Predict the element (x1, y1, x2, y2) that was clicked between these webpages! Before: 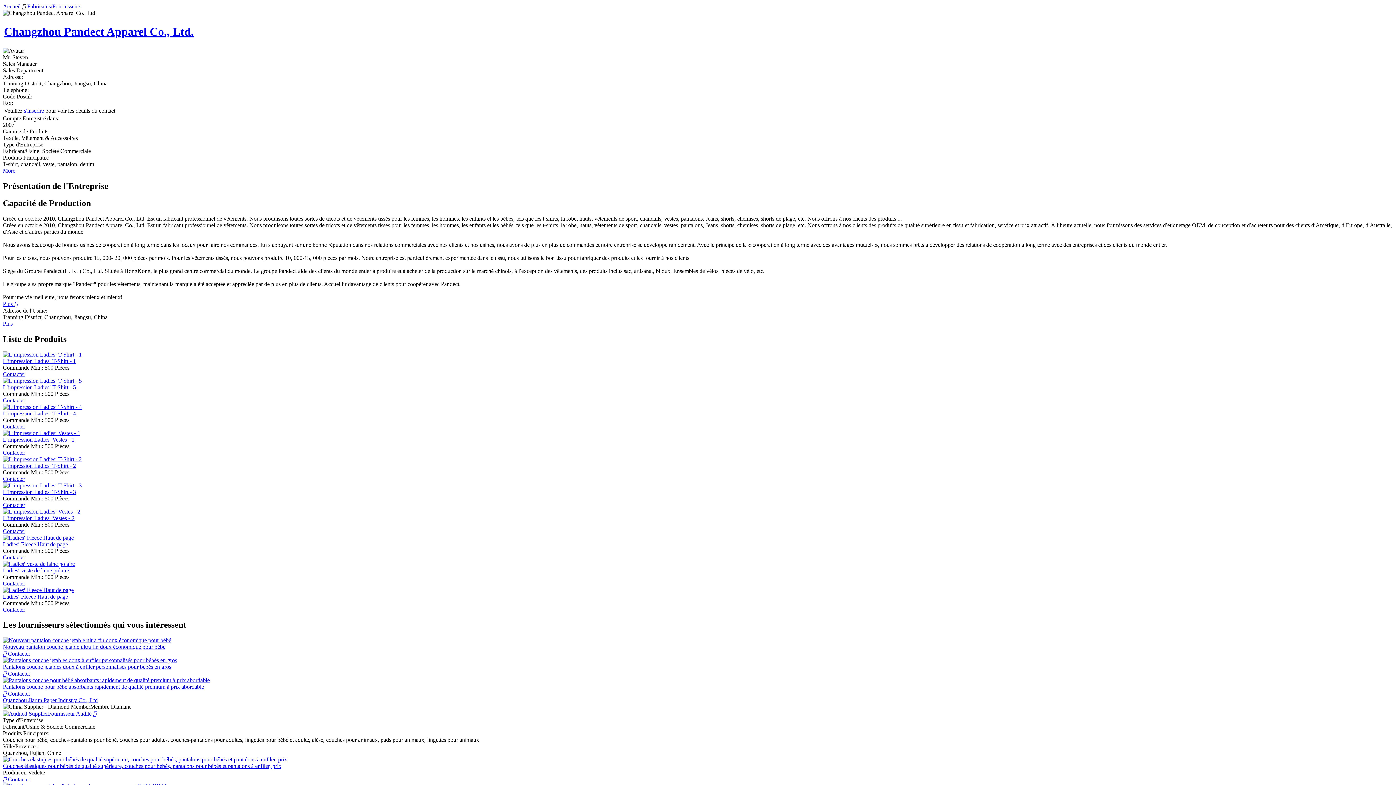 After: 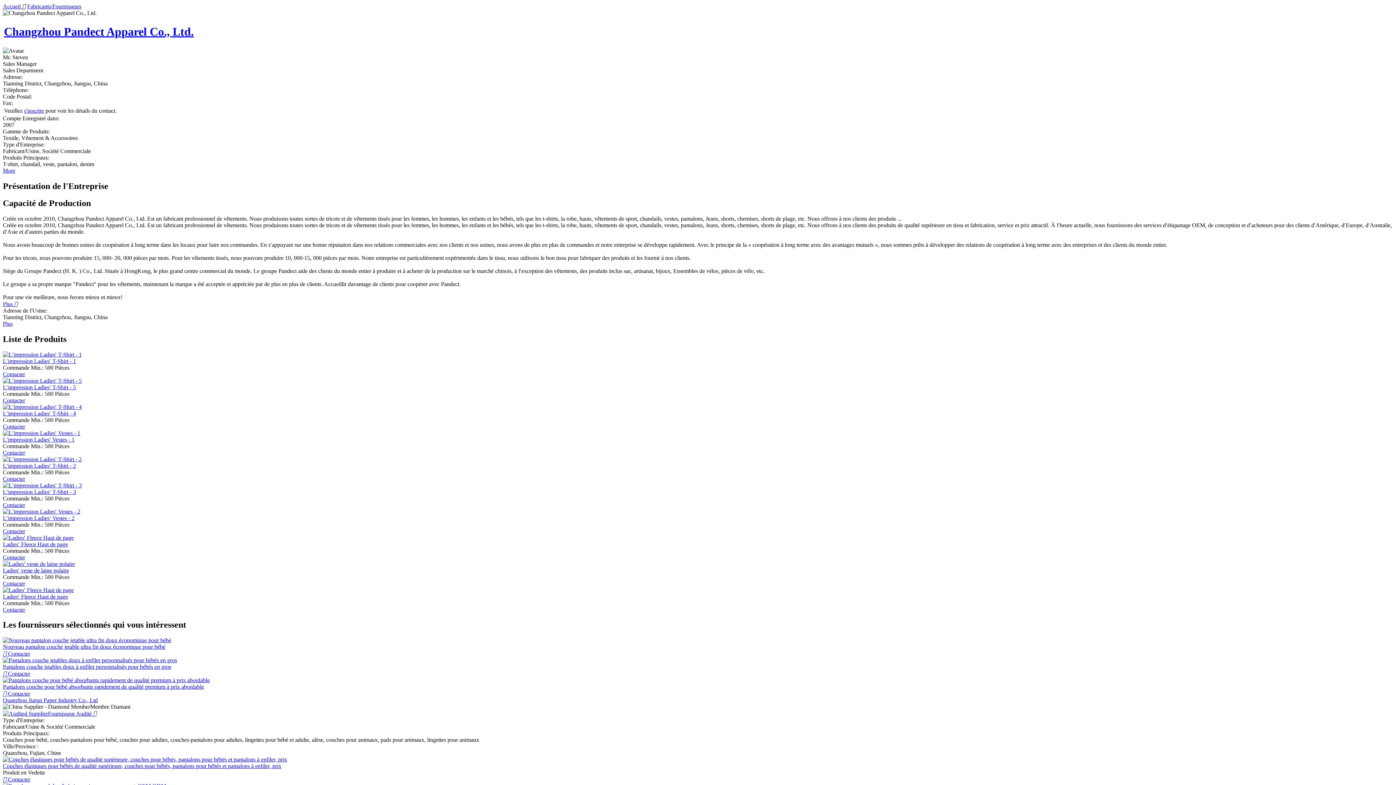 Action: label: Changzhou Pandect Apparel Co., Ltd. bbox: (4, 25, 193, 38)